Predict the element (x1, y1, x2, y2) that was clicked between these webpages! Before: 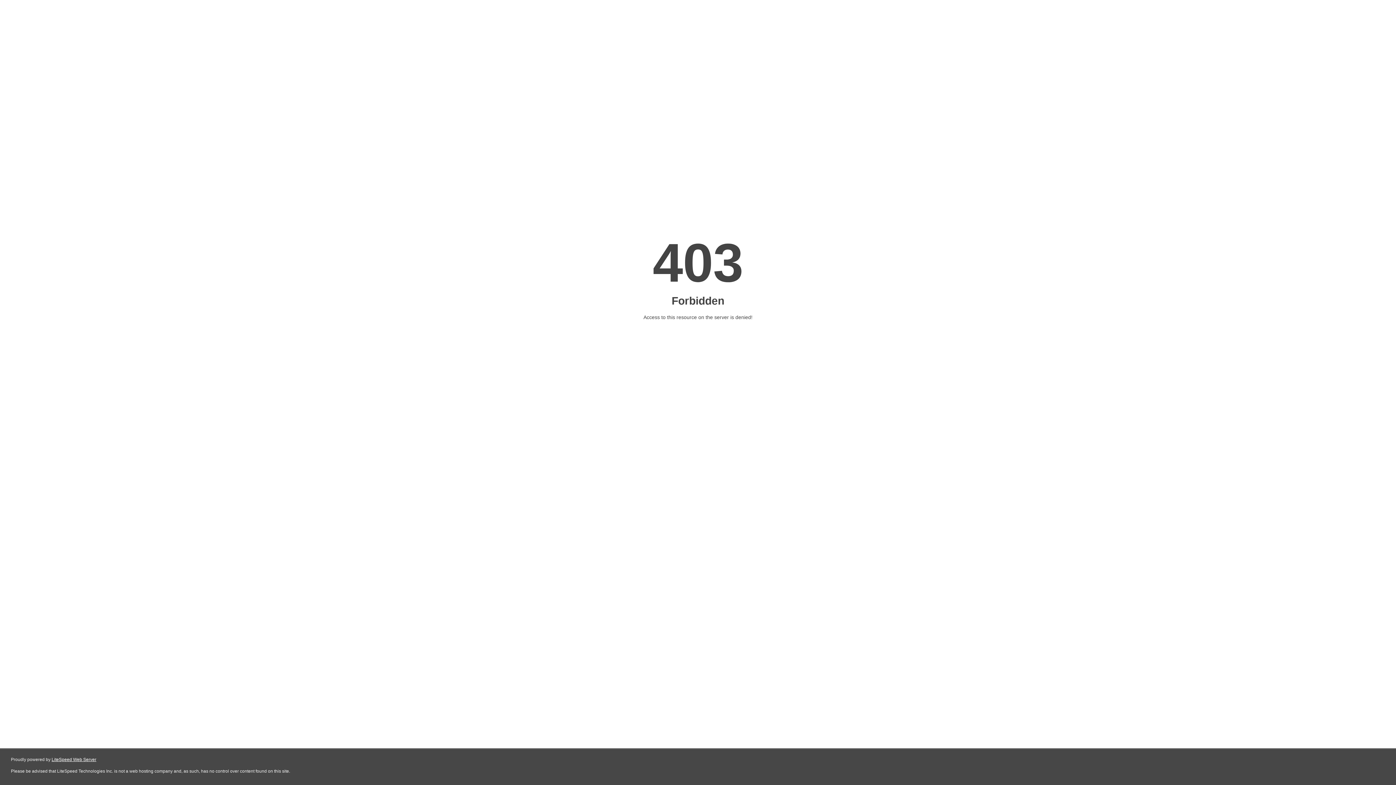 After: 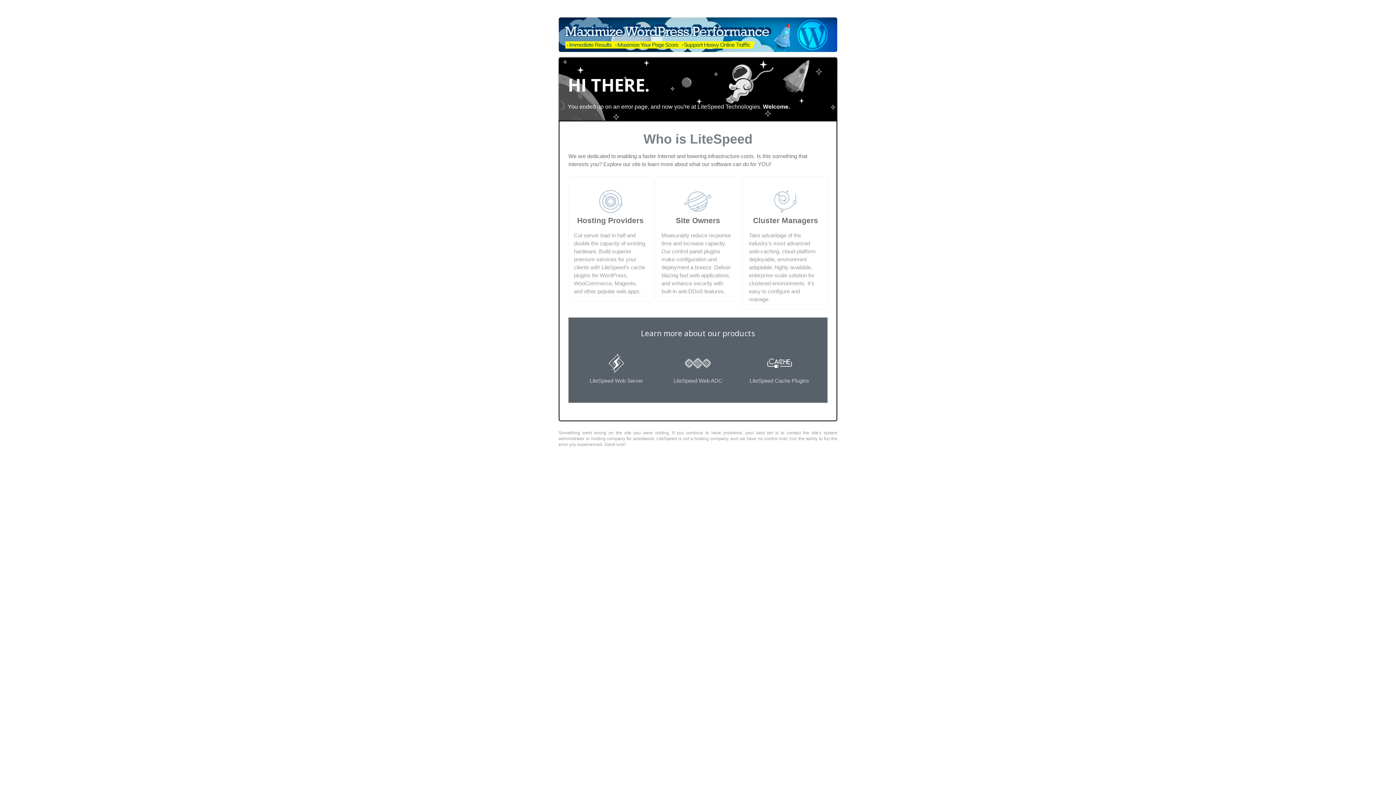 Action: label: LiteSpeed Web Server bbox: (51, 757, 96, 762)